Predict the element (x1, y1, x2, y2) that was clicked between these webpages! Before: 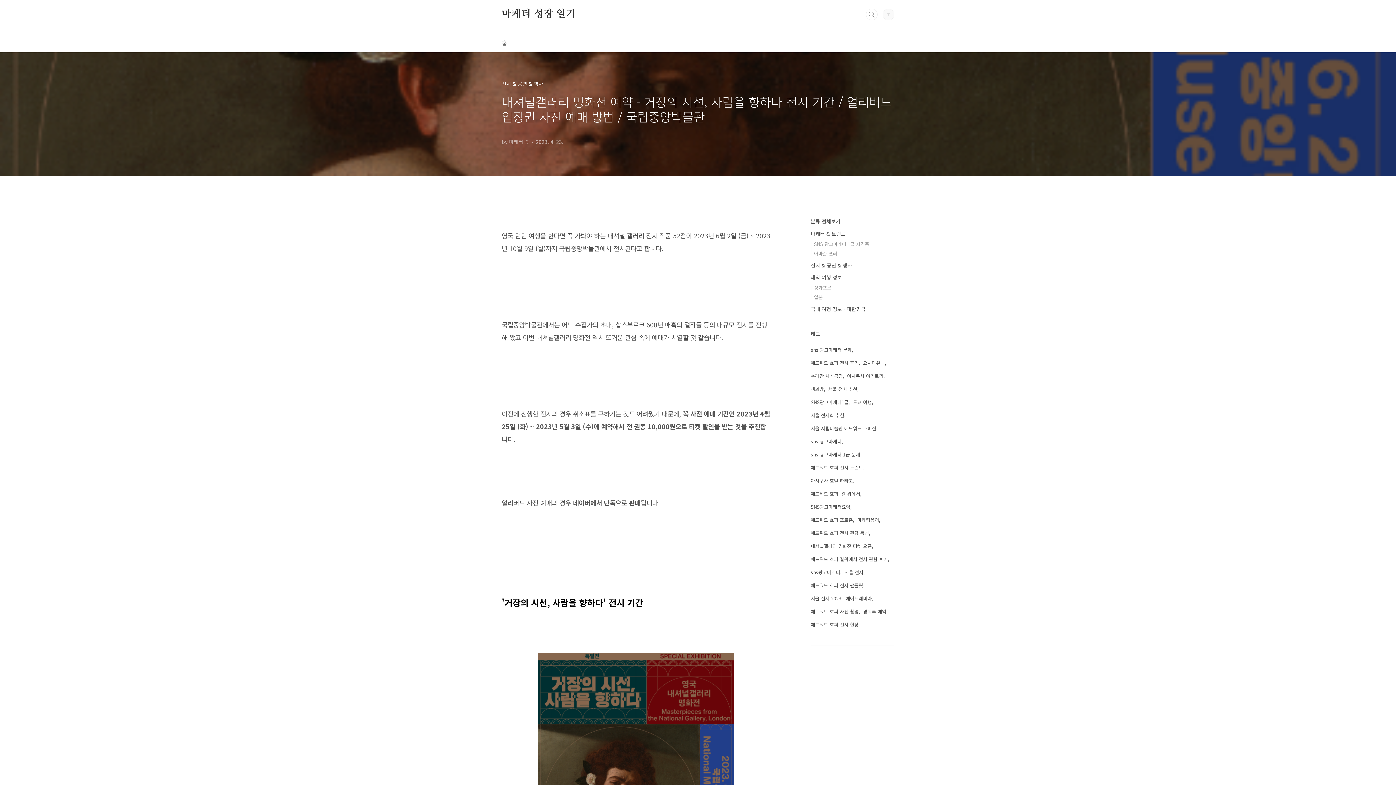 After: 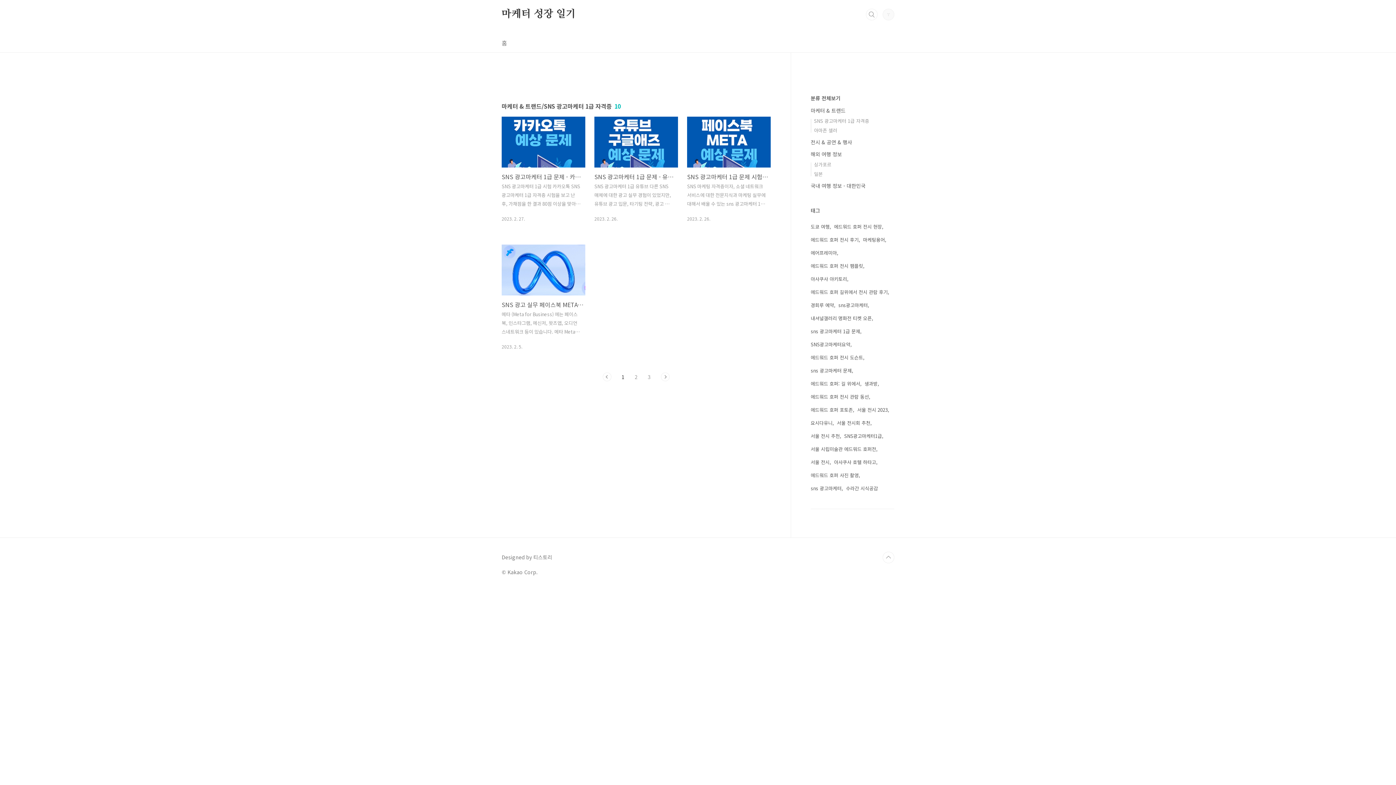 Action: bbox: (814, 240, 869, 247) label: SNS 광고마케터 1급 자격증